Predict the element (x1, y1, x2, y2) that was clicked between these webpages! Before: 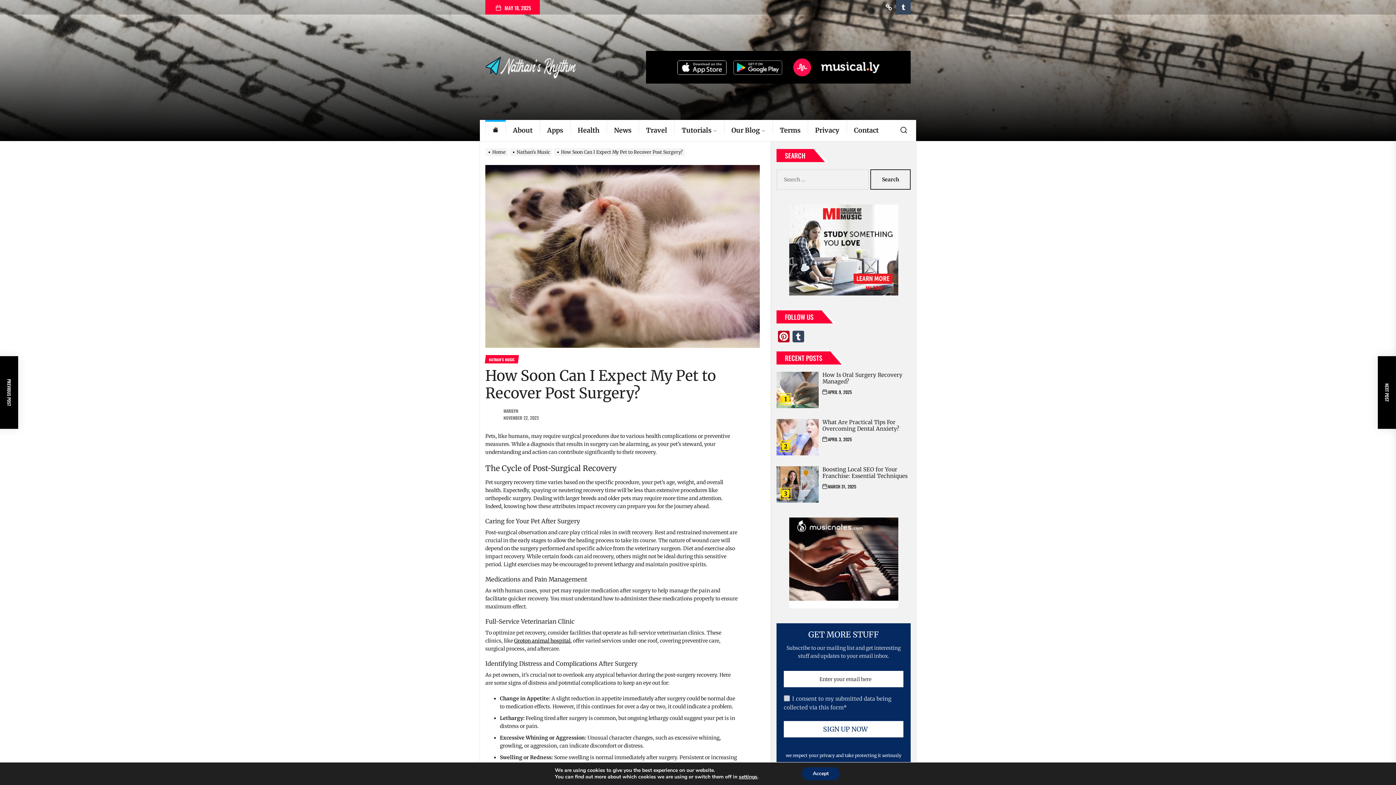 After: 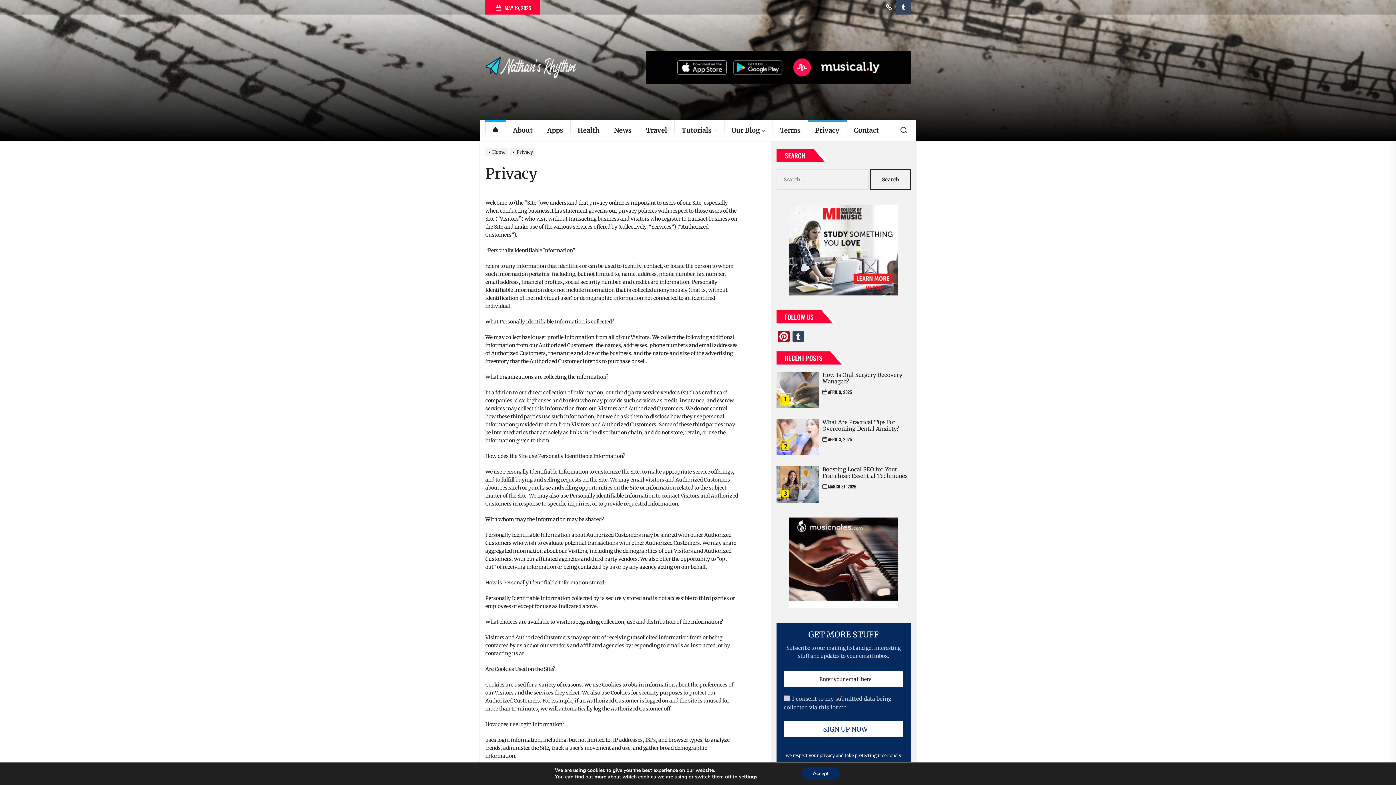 Action: label: Privacy bbox: (808, 120, 846, 141)